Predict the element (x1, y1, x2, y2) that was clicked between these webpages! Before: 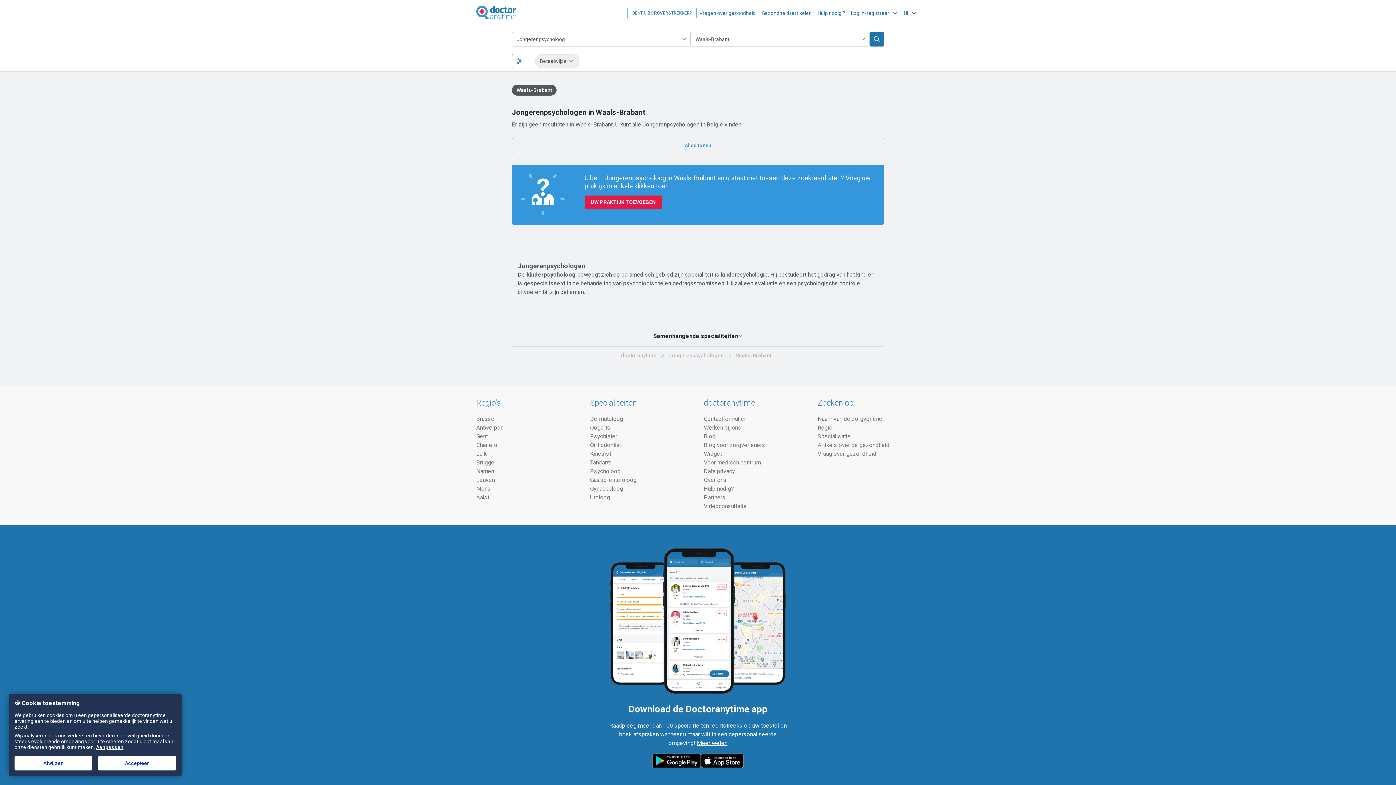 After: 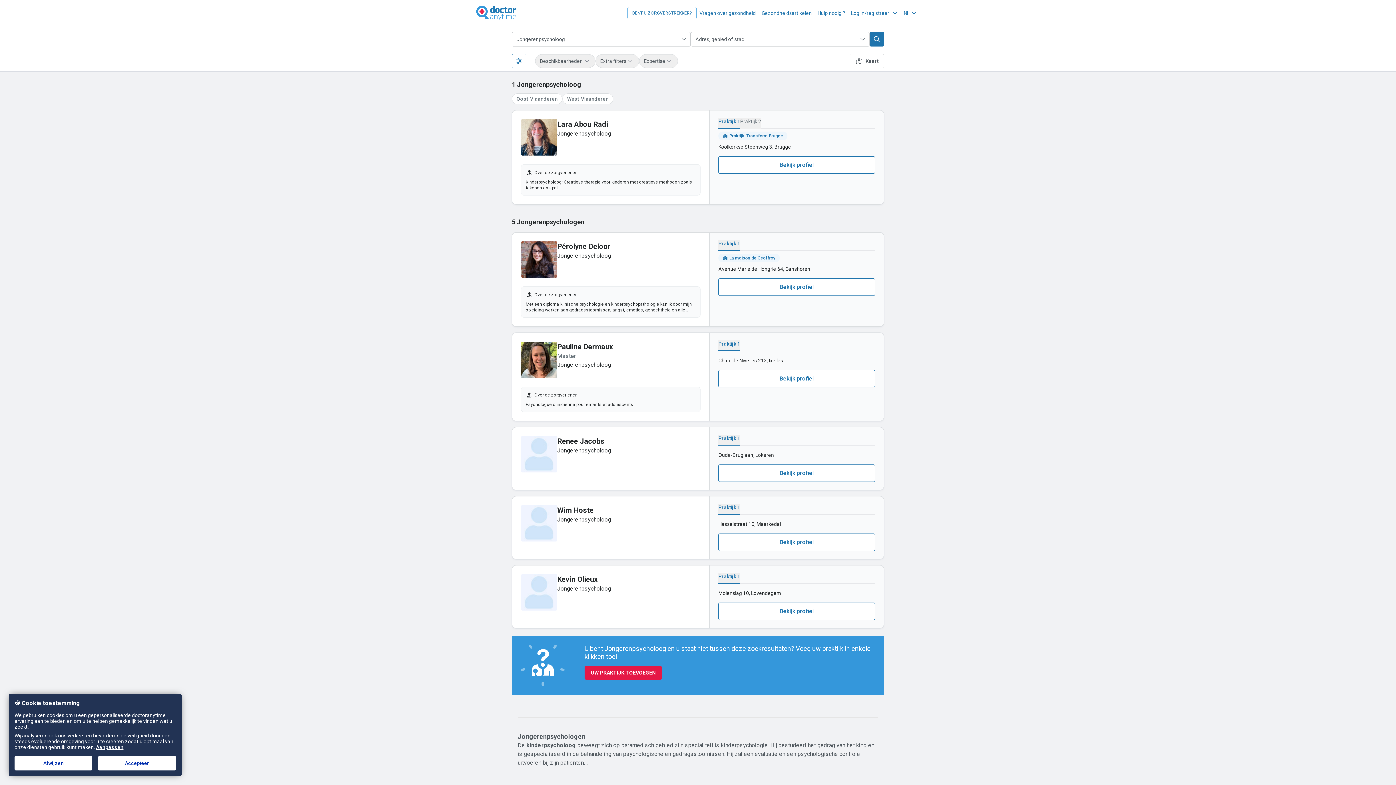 Action: label: Alles tonen bbox: (512, 137, 884, 153)